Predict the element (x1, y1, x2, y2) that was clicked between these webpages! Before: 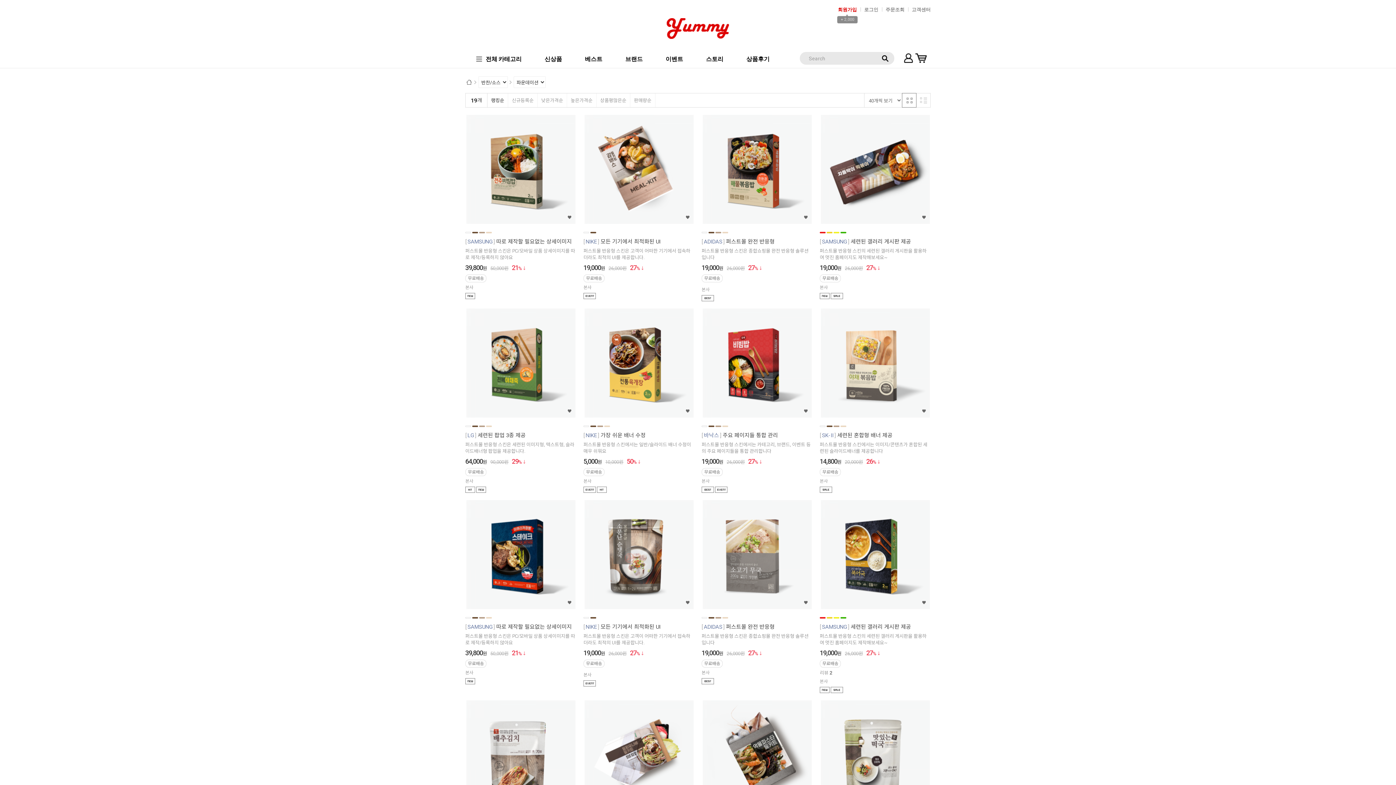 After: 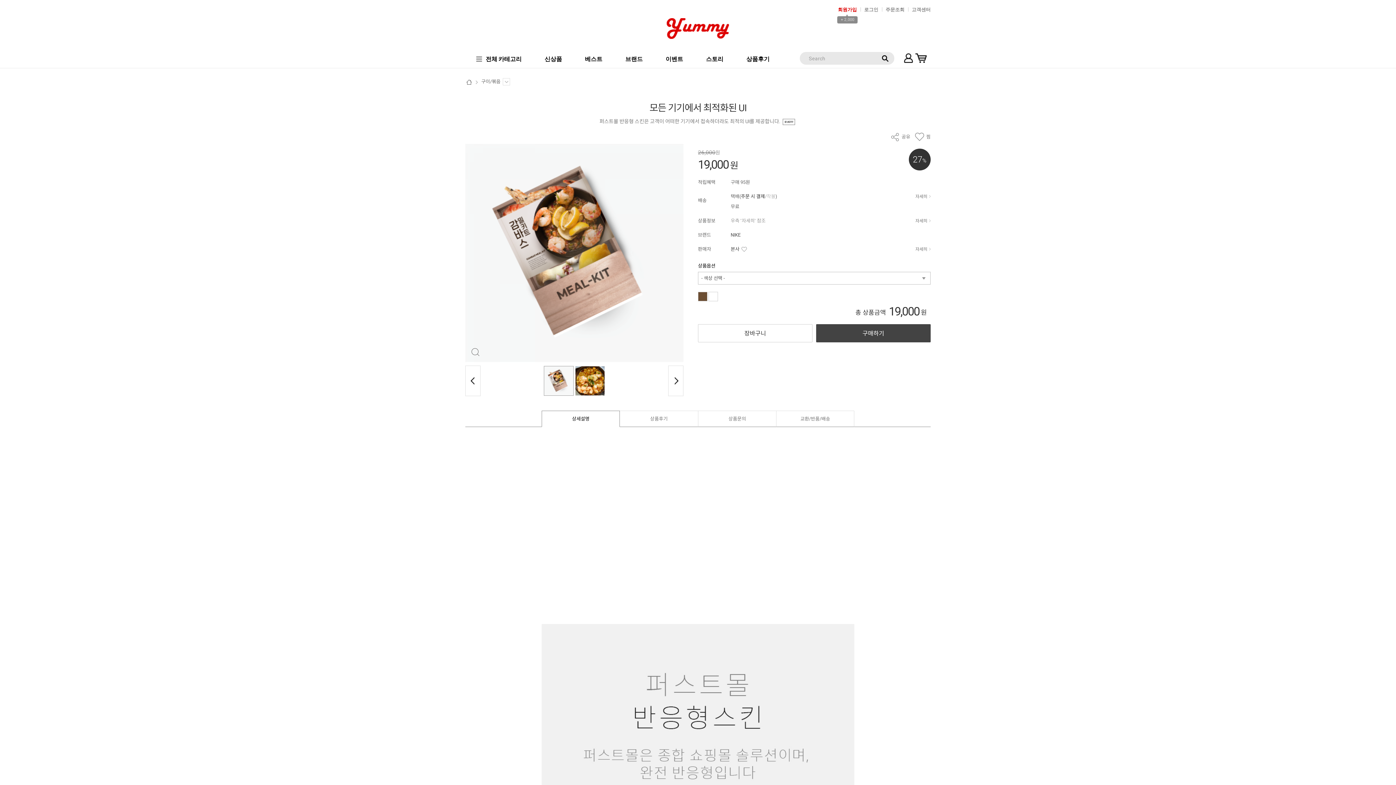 Action: bbox: (600, 238, 660, 245) label: 모든 기기에서 최적화된 UI